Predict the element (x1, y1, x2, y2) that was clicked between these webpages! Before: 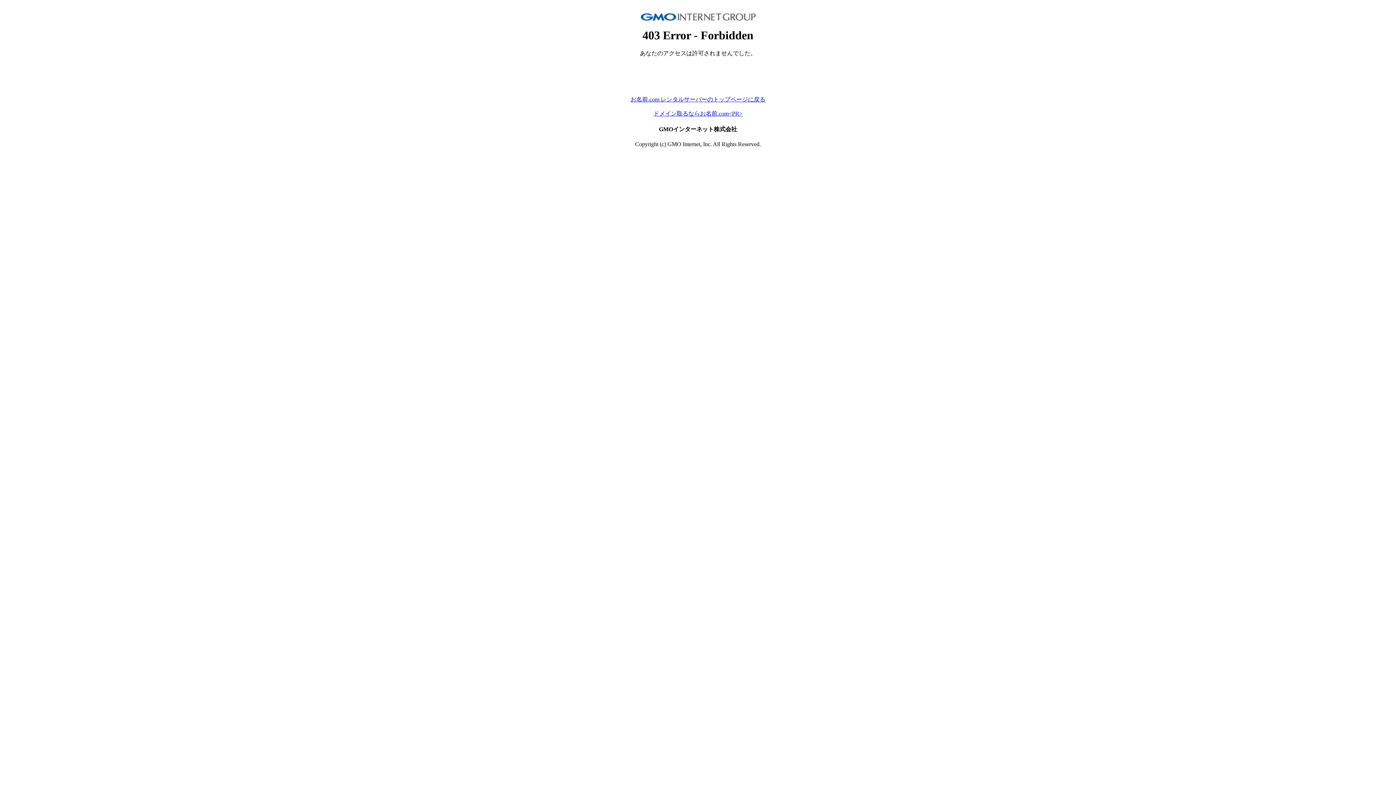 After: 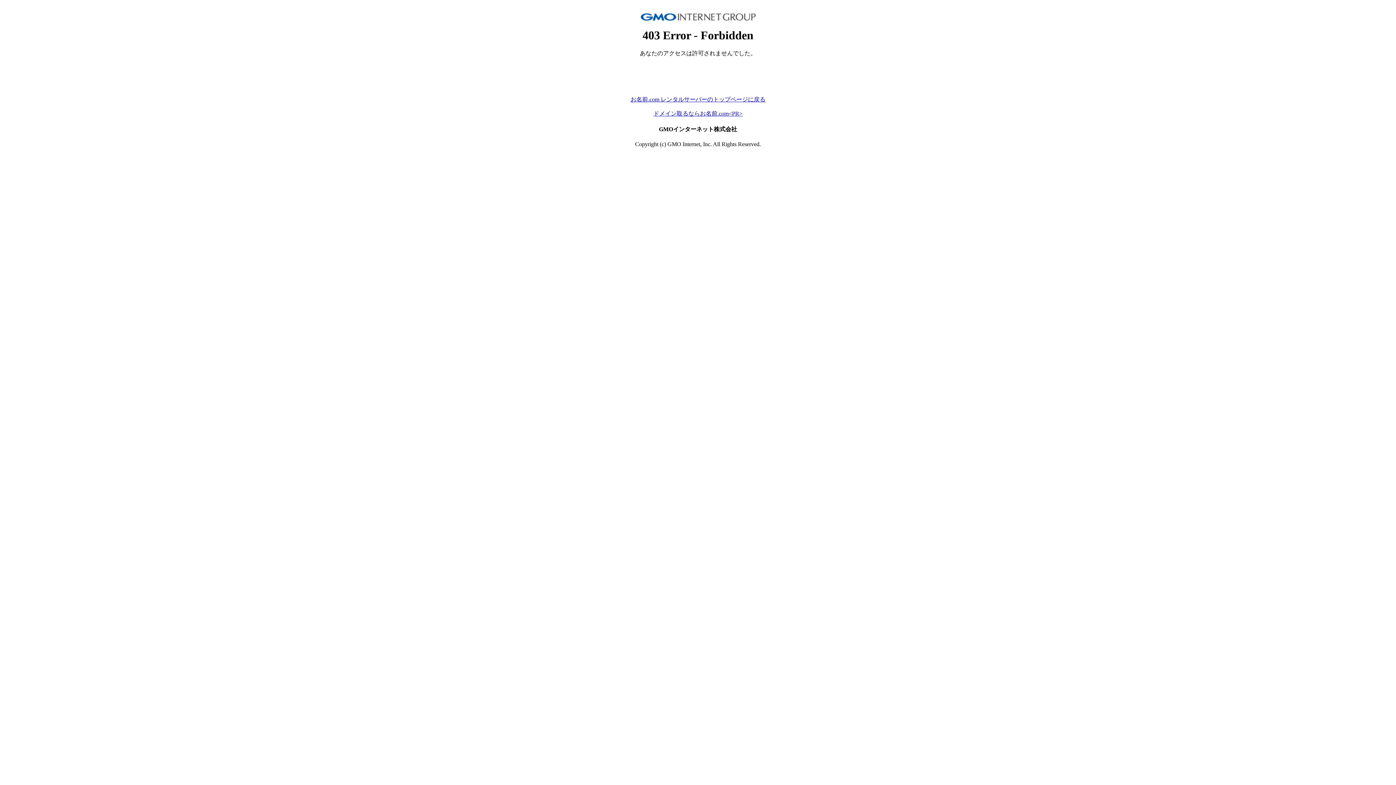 Action: label: ドメイン取るならお名前.com<PR> bbox: (653, 110, 742, 116)